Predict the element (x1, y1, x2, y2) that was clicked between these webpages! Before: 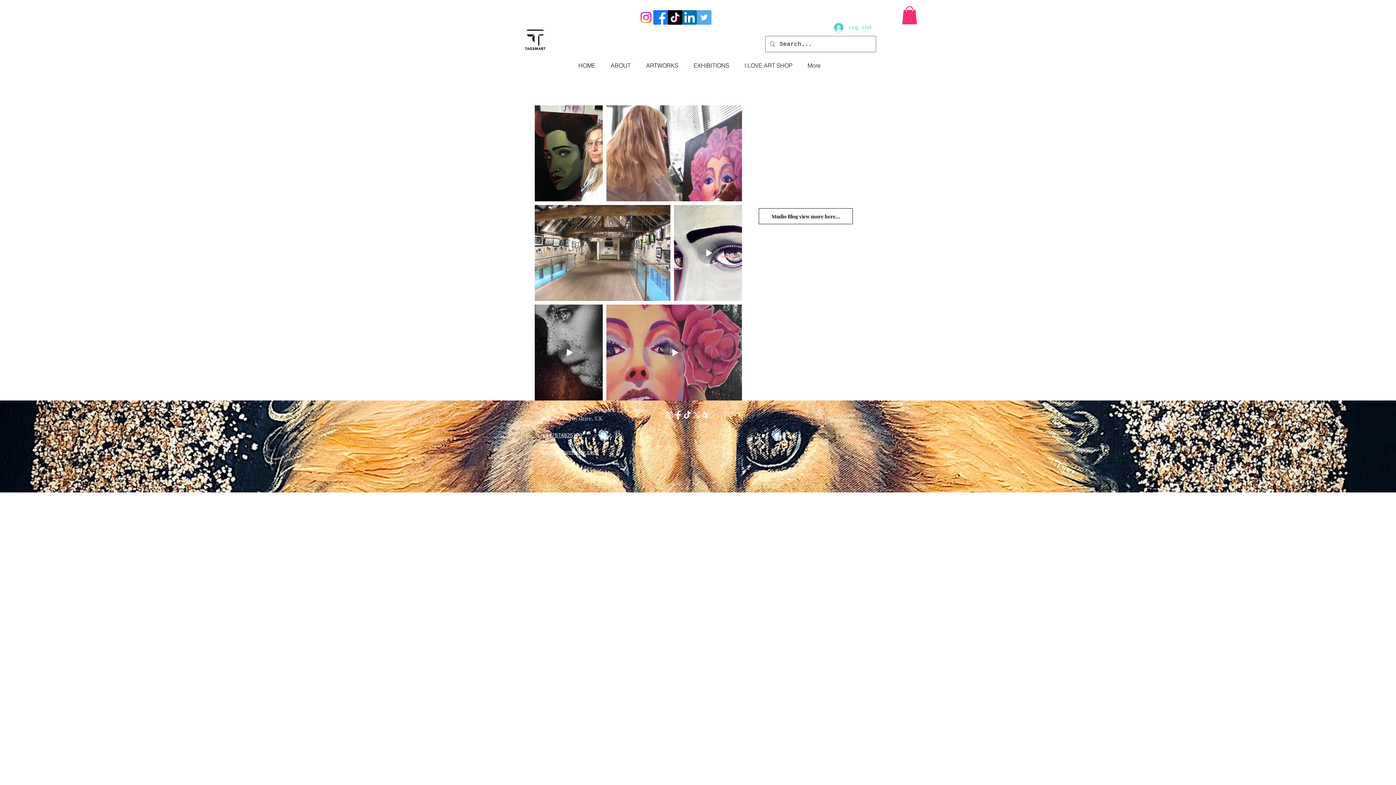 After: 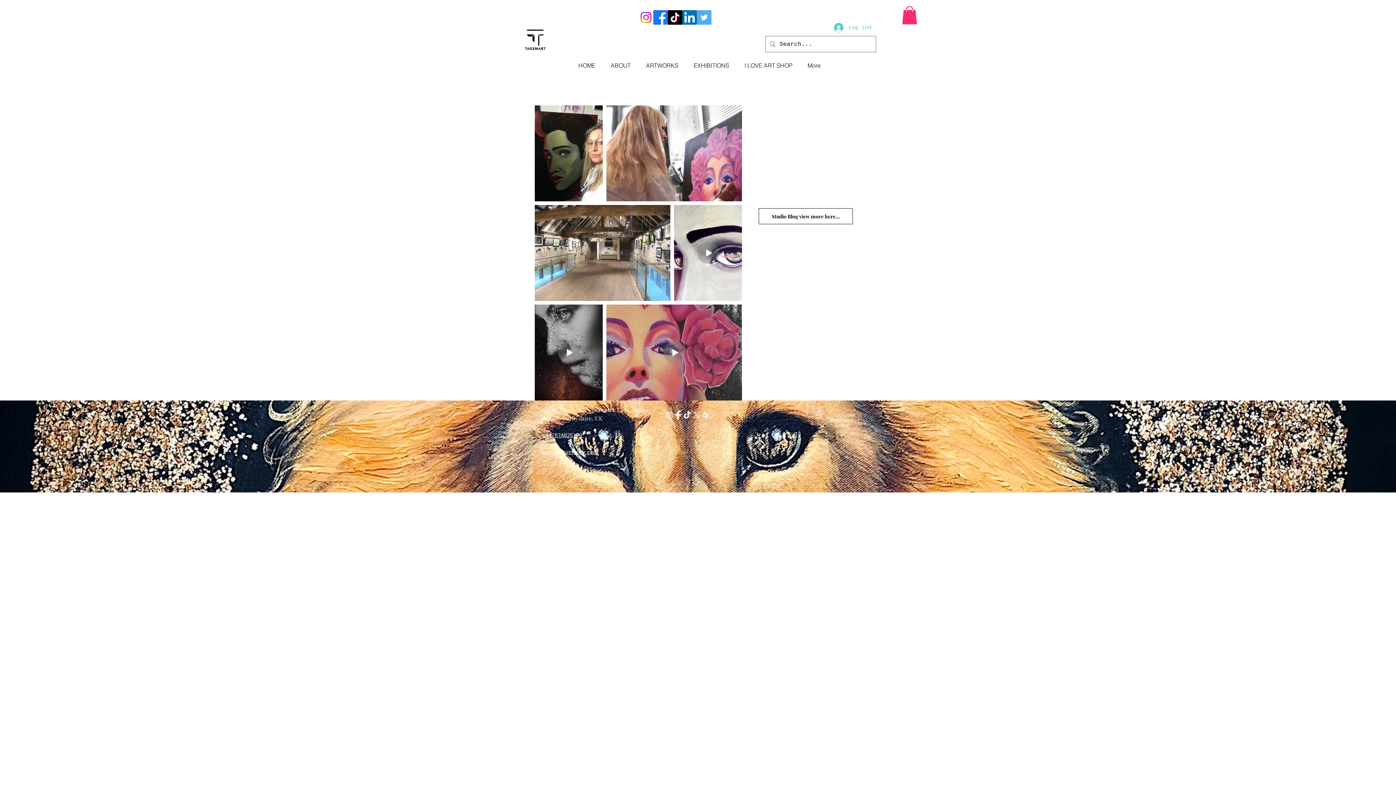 Action: label: Facebook     bbox: (653, 10, 668, 24)